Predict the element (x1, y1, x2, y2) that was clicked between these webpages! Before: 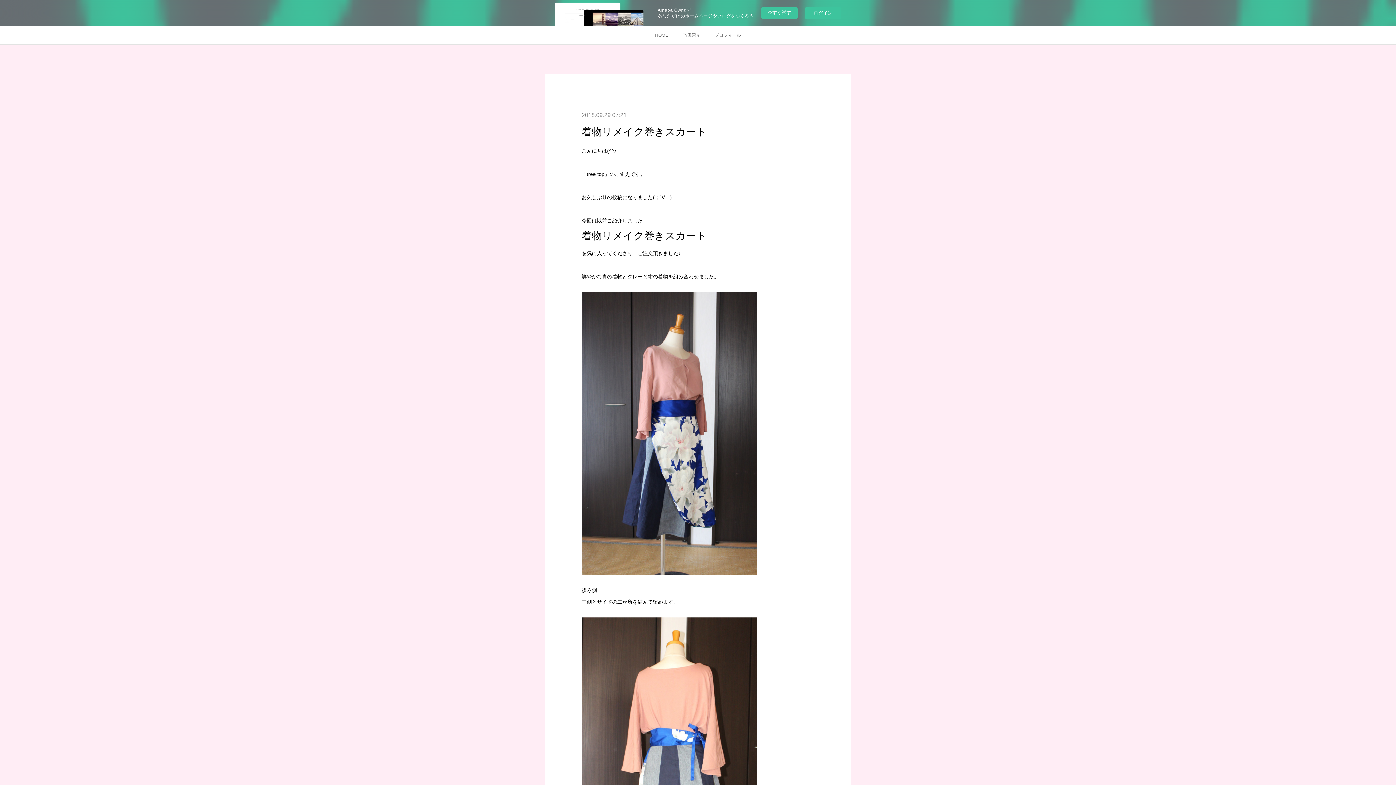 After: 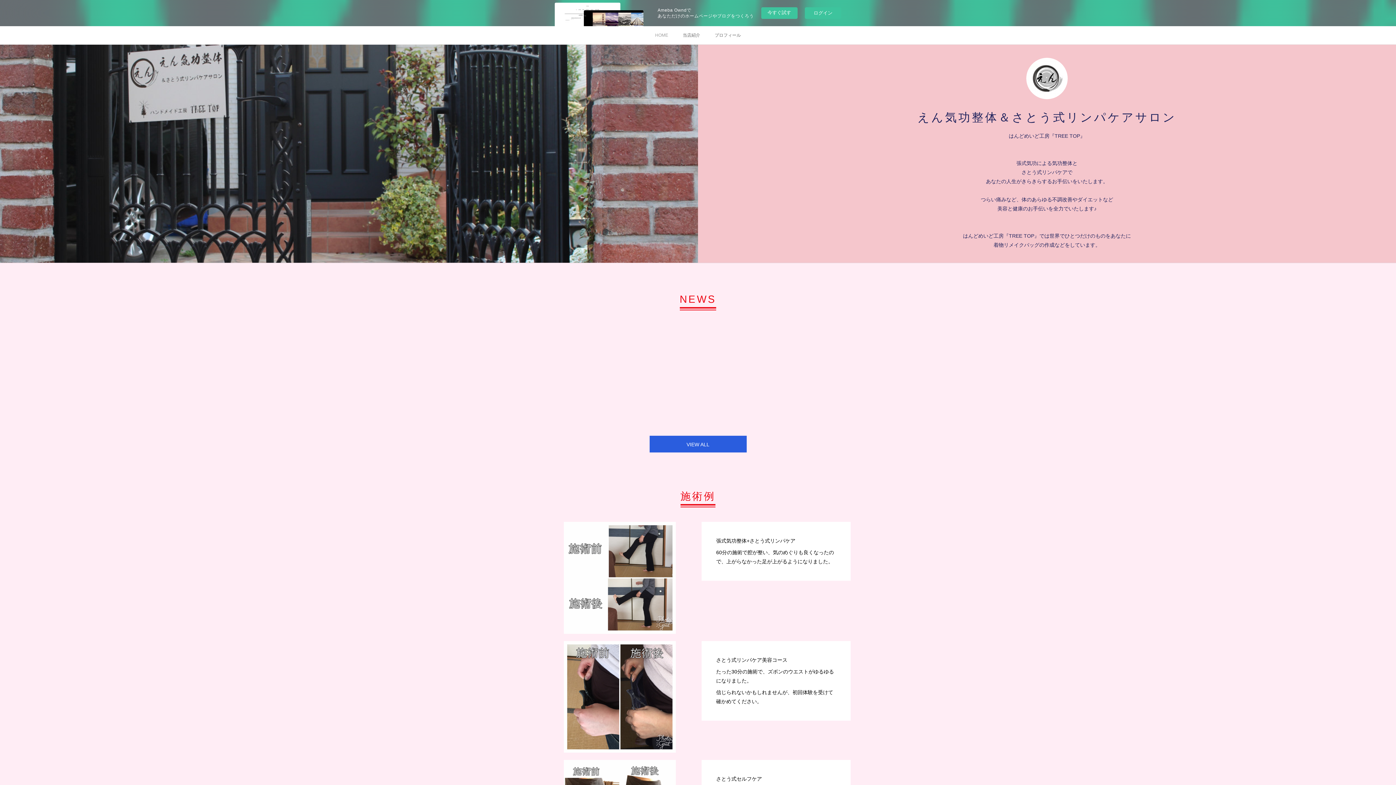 Action: bbox: (648, 26, 675, 44) label: HOME